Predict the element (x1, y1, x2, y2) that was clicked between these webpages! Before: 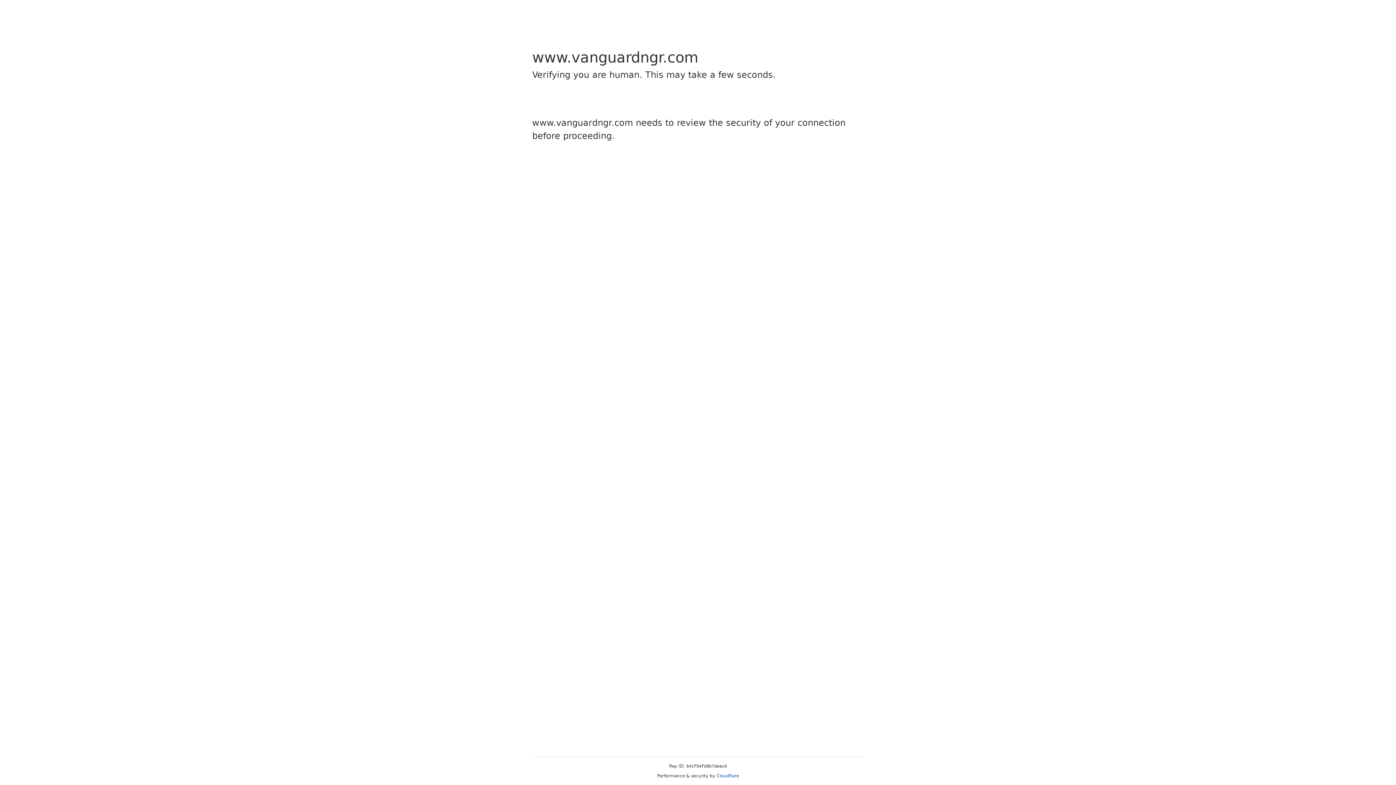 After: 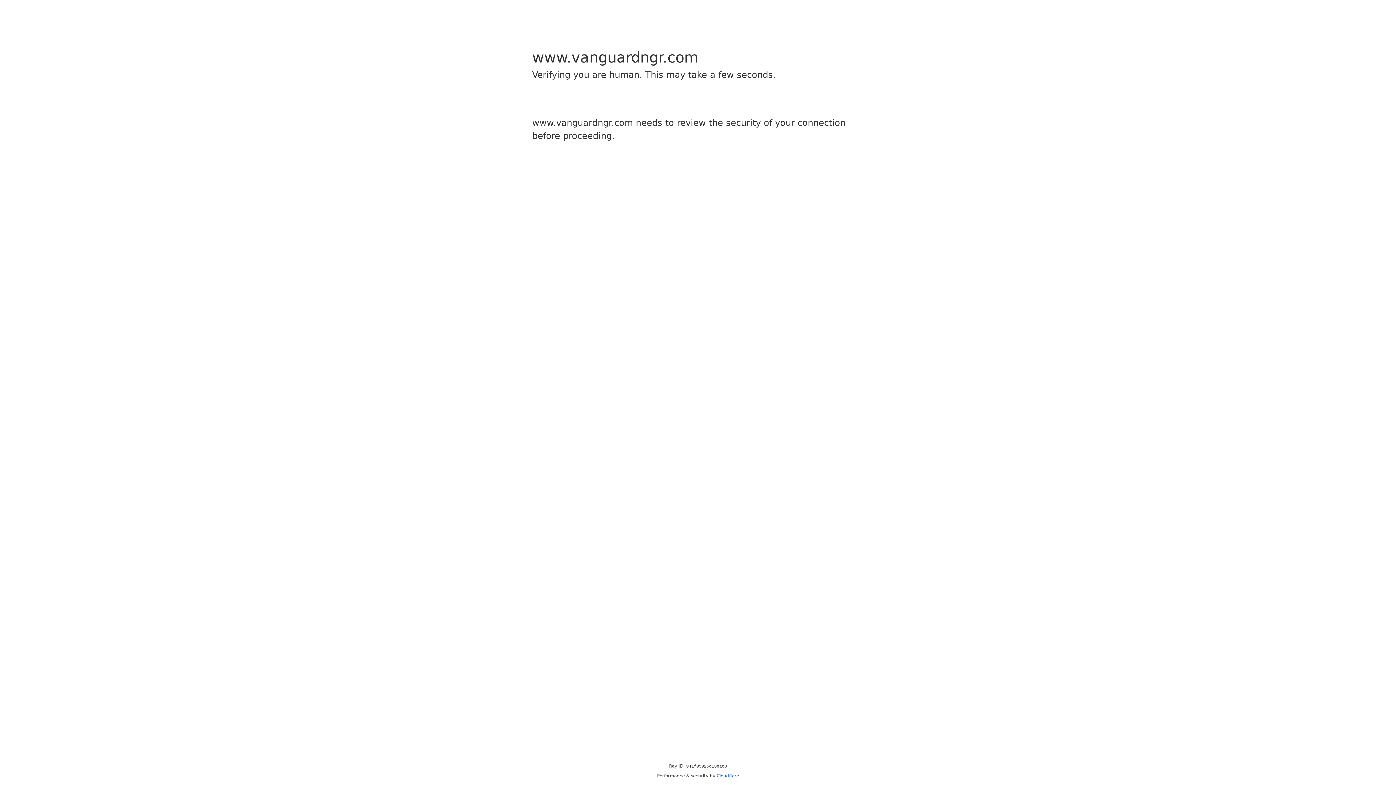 Action: label: Cloudflare bbox: (716, 773, 739, 778)